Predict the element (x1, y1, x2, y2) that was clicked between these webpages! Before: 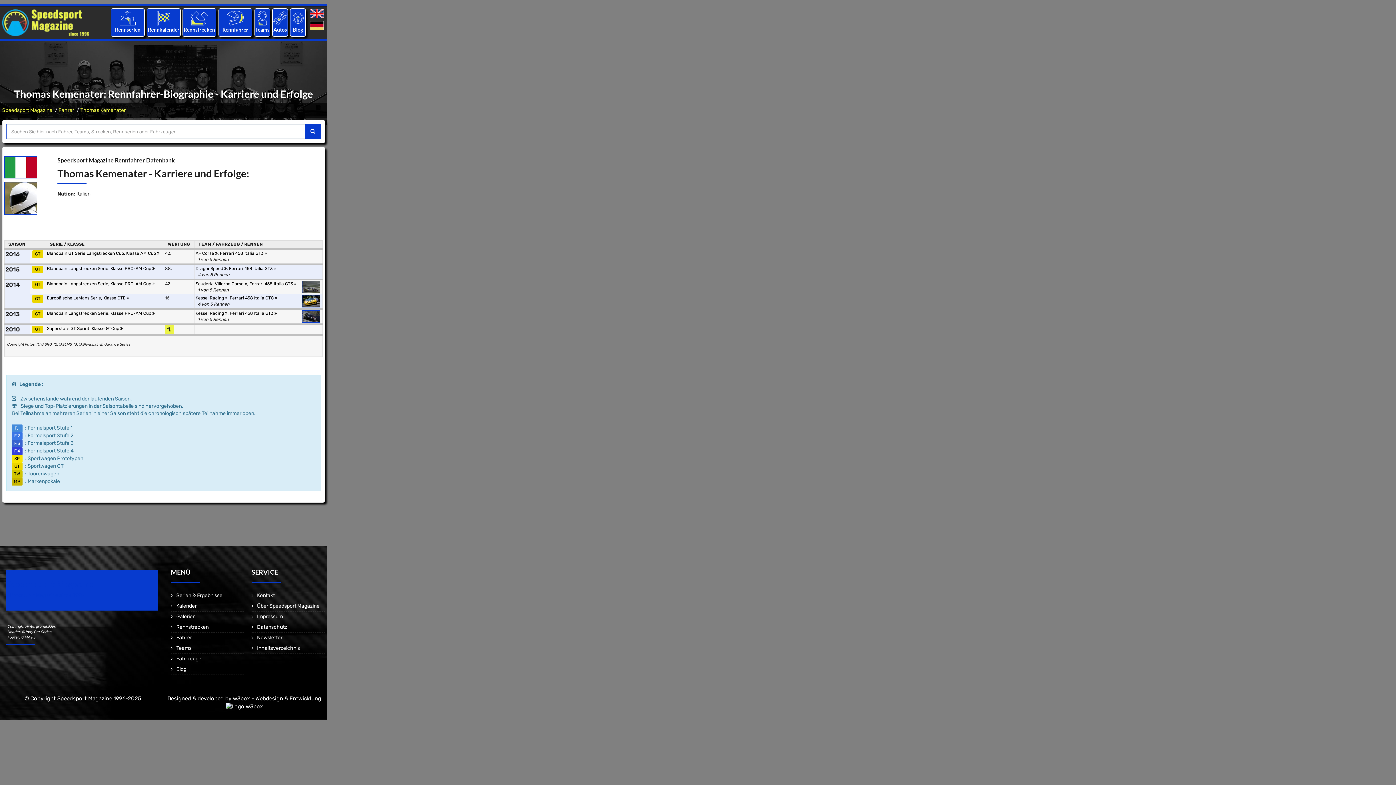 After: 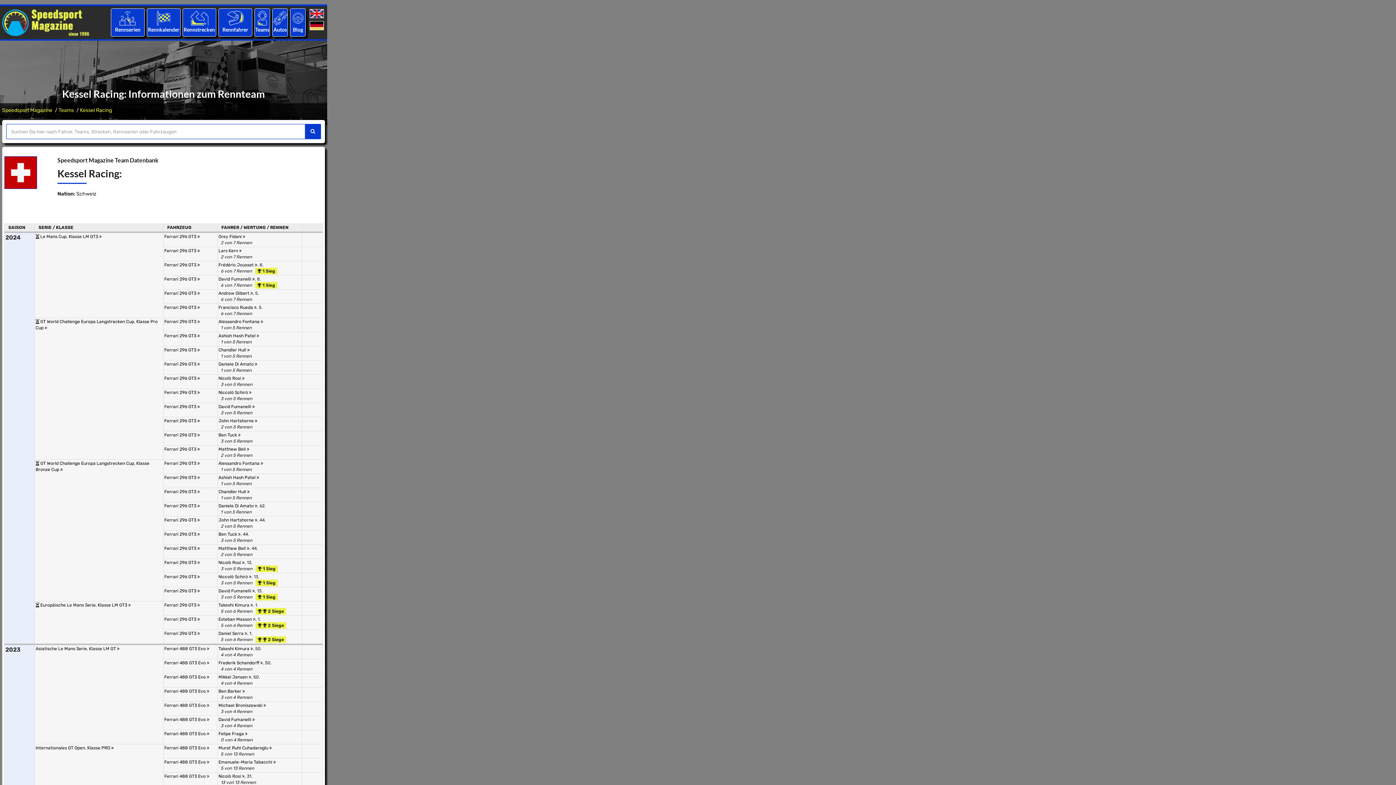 Action: label: Kessel Racing  bbox: (195, 295, 227, 300)